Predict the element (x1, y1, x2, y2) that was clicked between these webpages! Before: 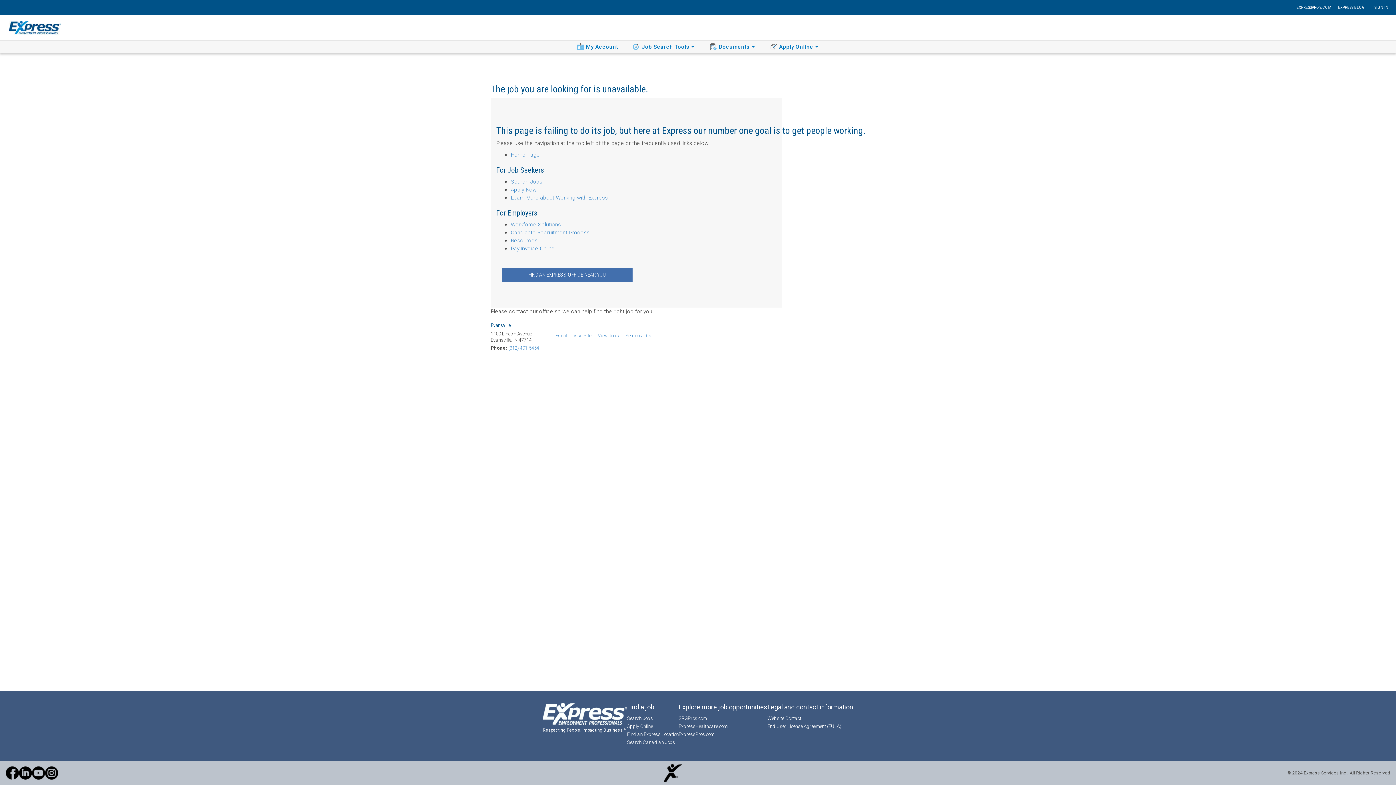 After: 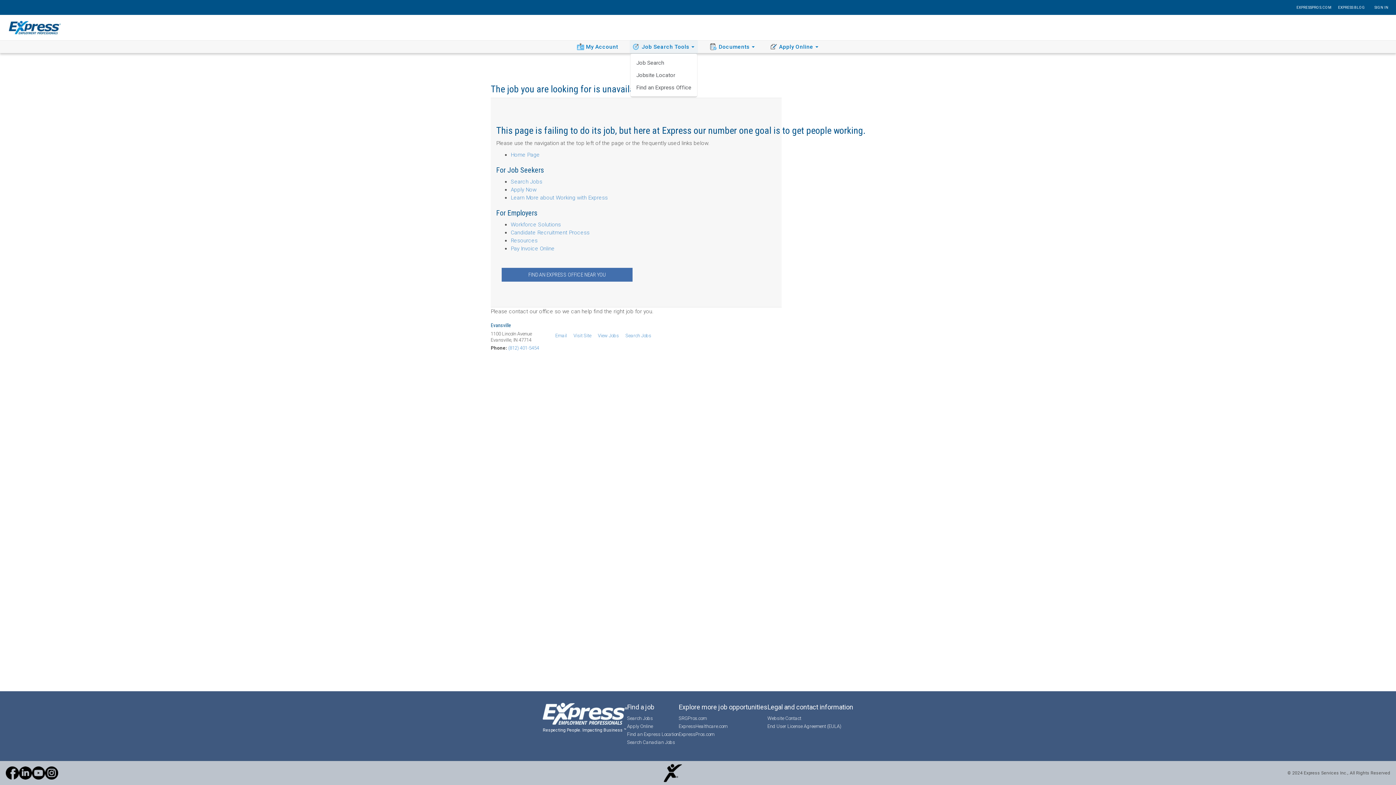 Action: bbox: (629, 40, 698, 53) label: Job Search Tools